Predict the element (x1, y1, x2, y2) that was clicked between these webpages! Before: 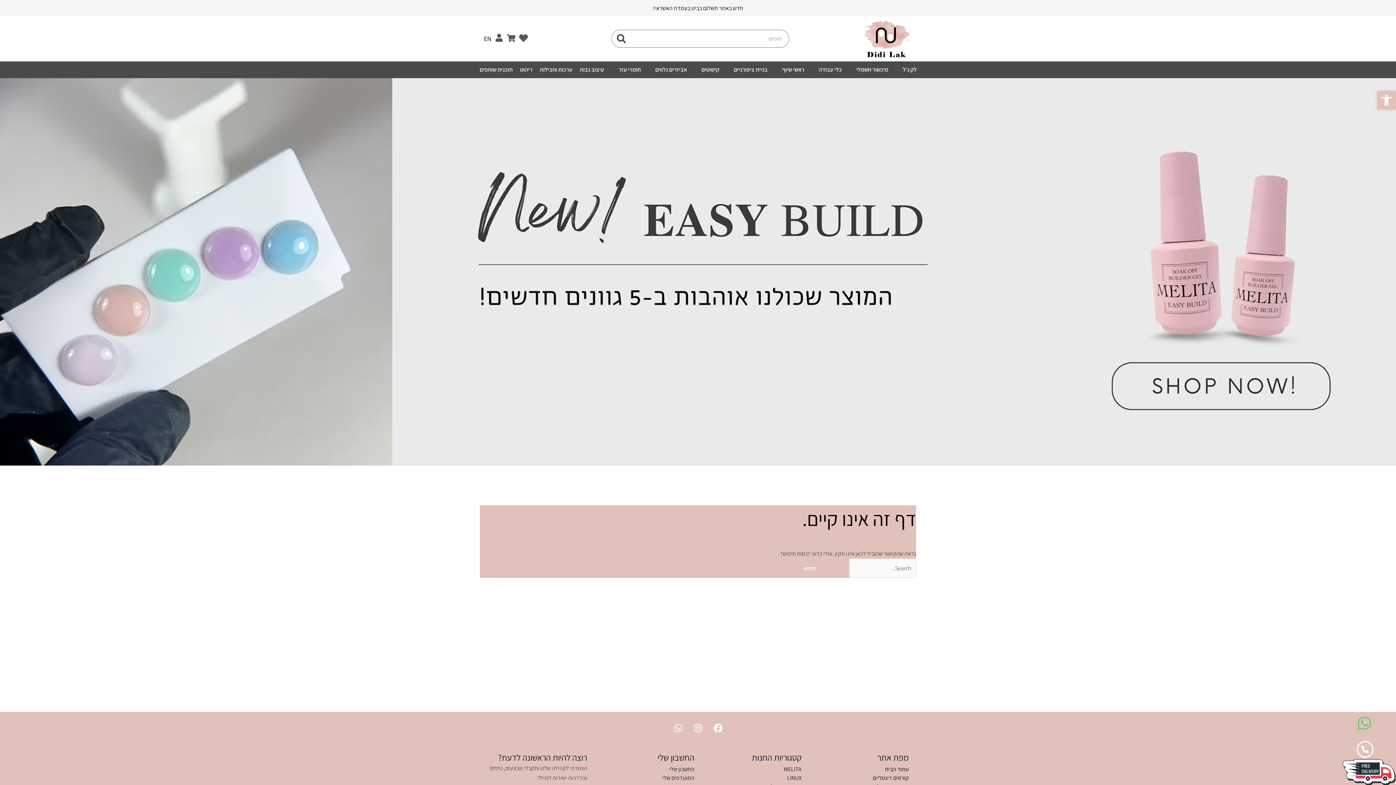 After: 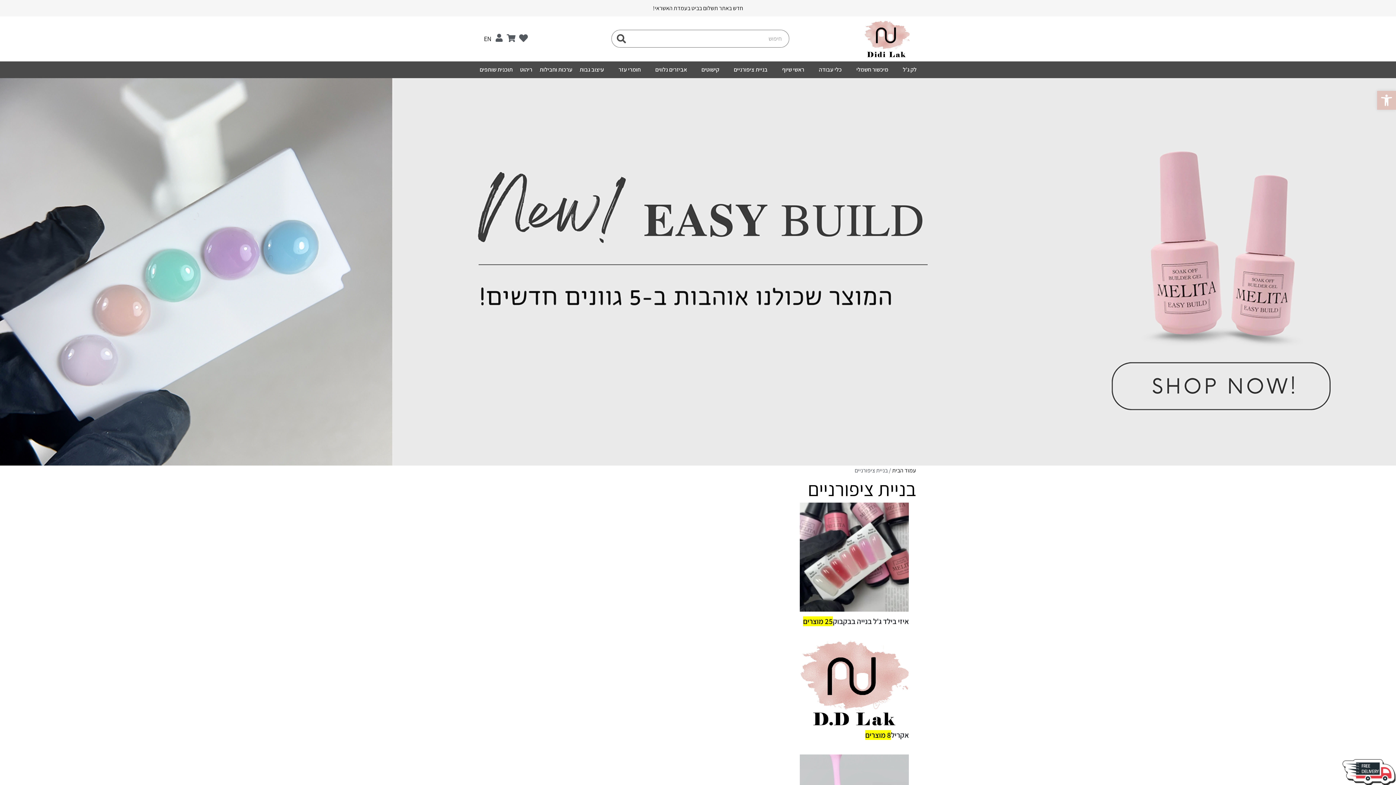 Action: bbox: (726, 61, 767, 78) label: בניית ציפורניים